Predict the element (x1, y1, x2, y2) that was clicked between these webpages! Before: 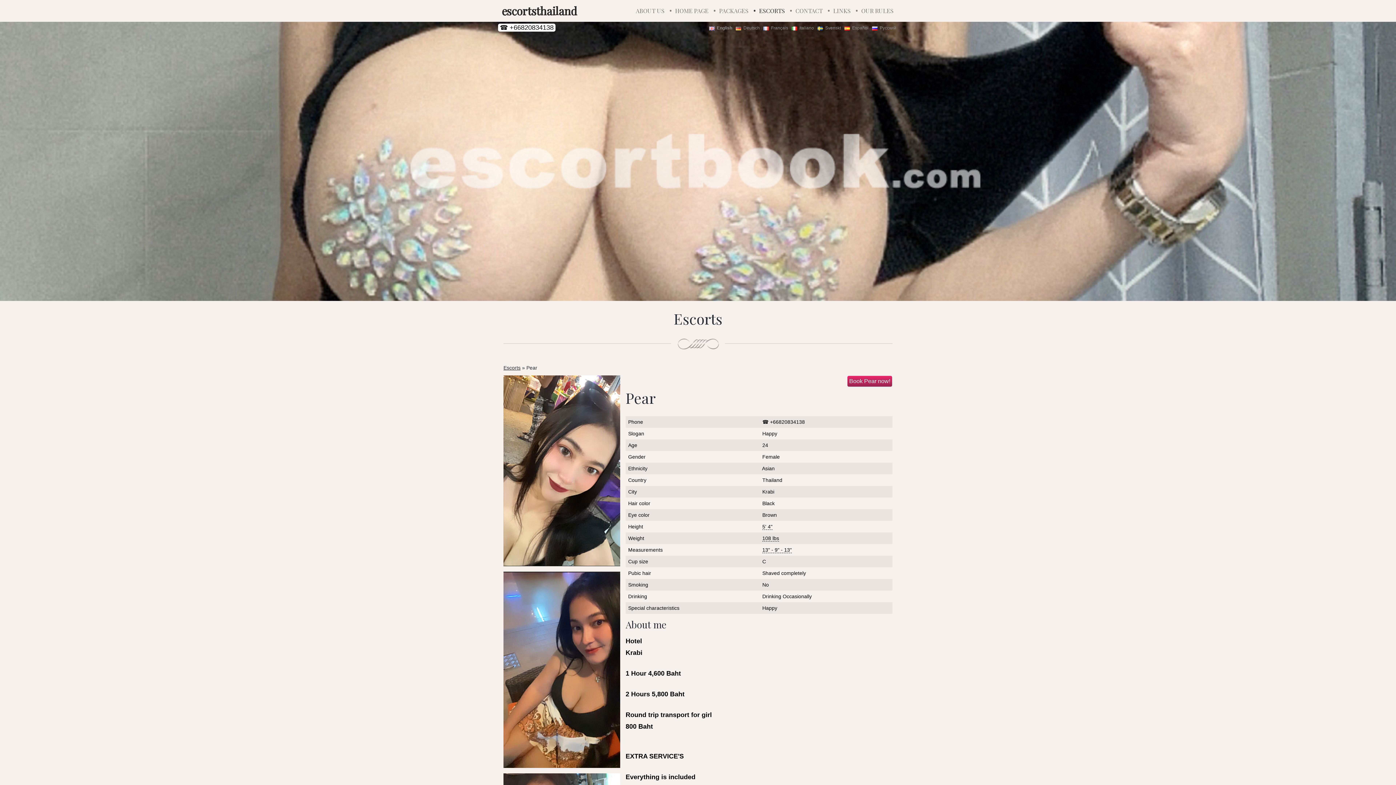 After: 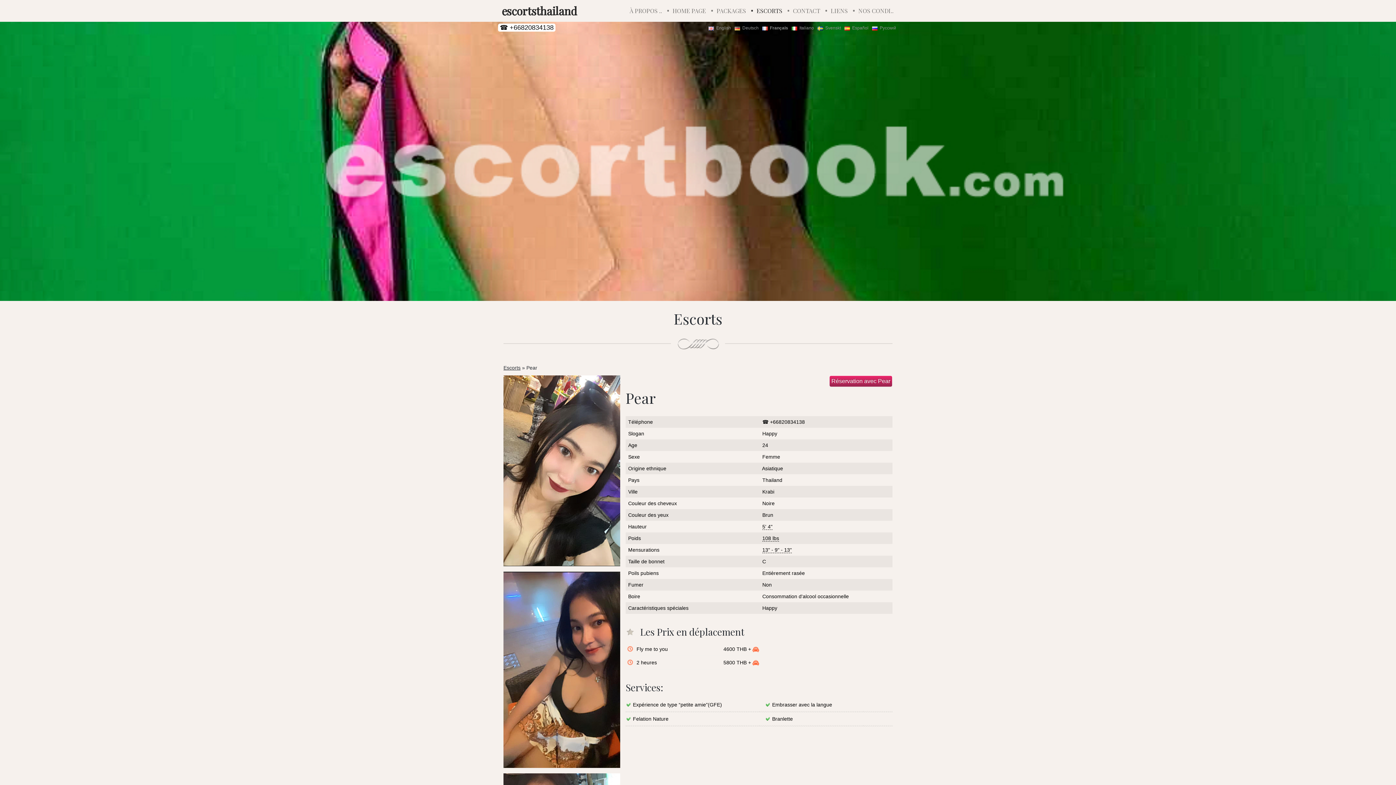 Action: label: Français bbox: (763, 25, 788, 30)